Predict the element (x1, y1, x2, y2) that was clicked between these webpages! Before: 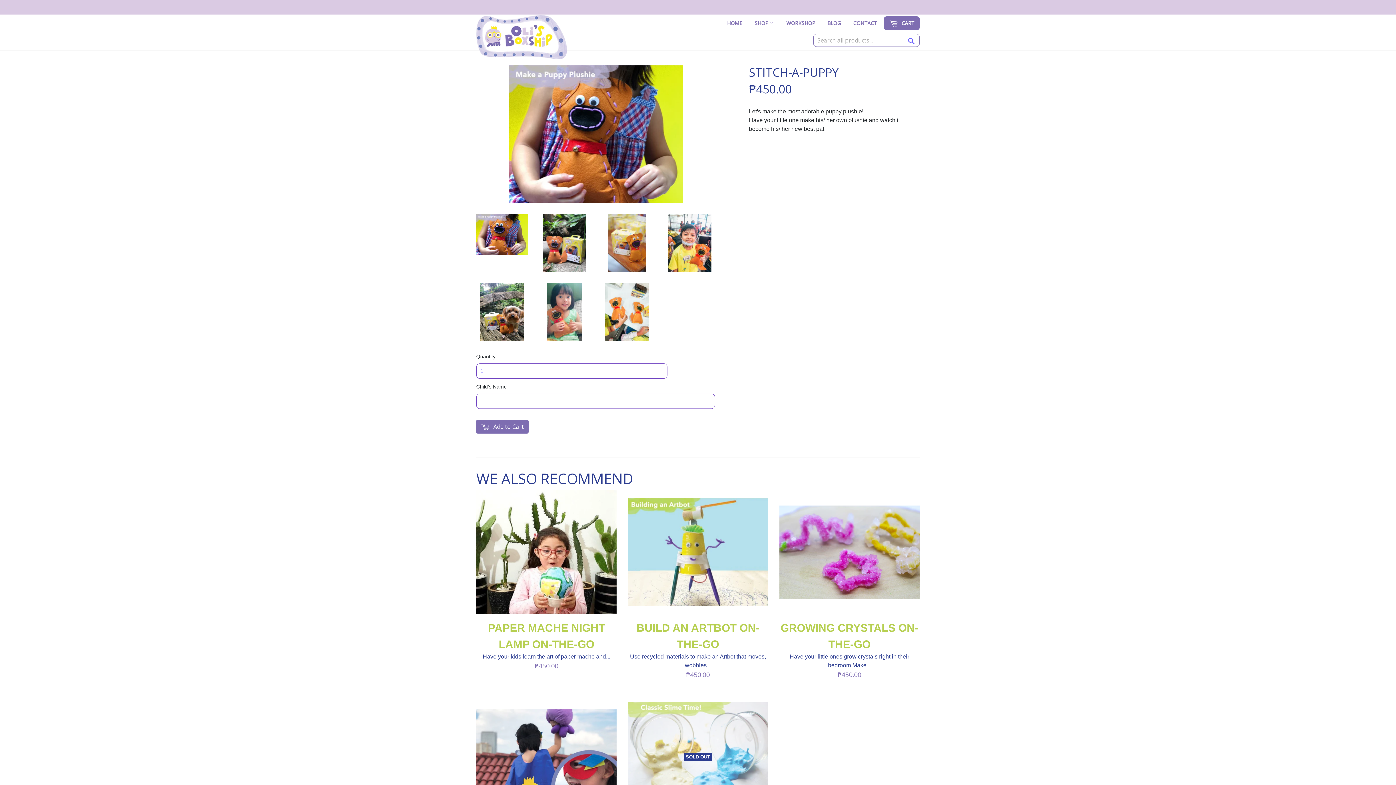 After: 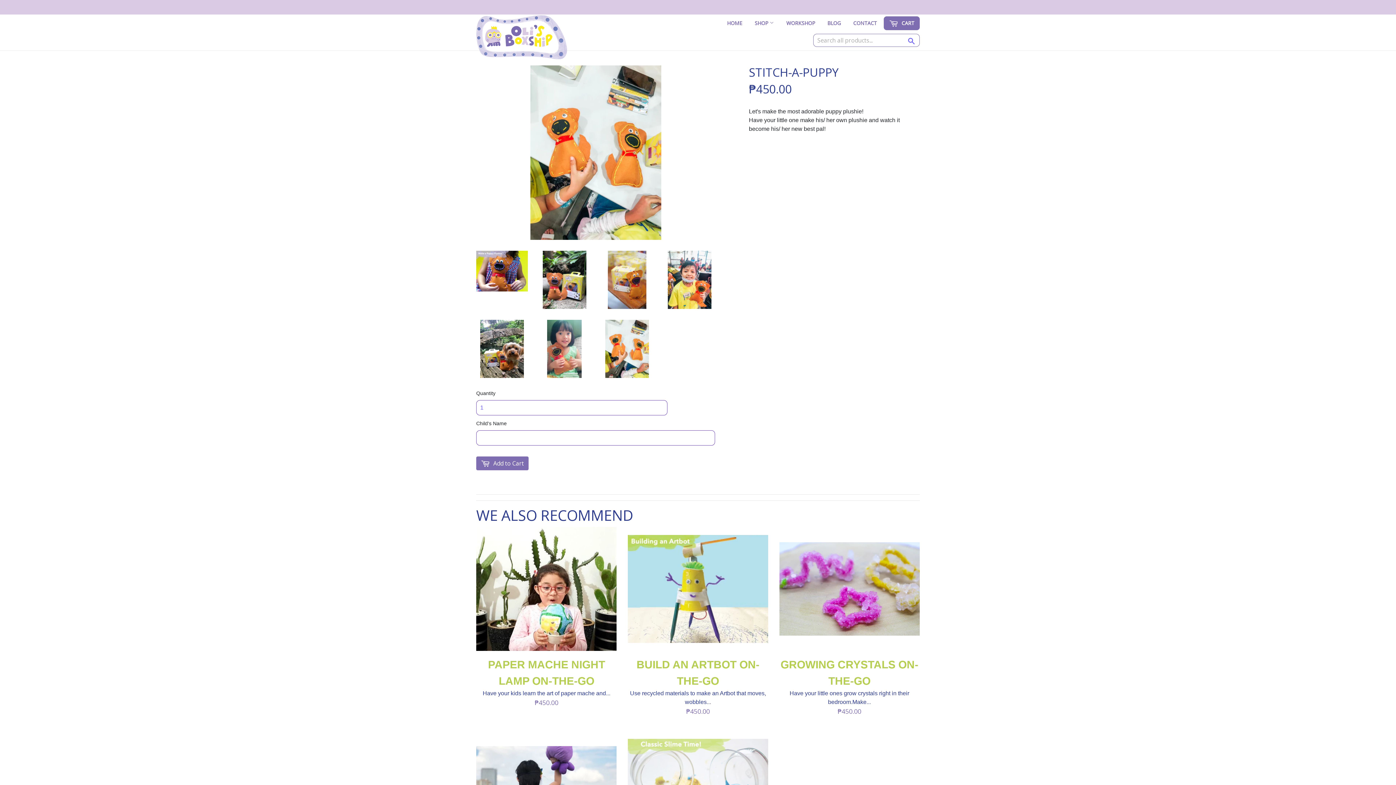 Action: bbox: (601, 283, 652, 341)